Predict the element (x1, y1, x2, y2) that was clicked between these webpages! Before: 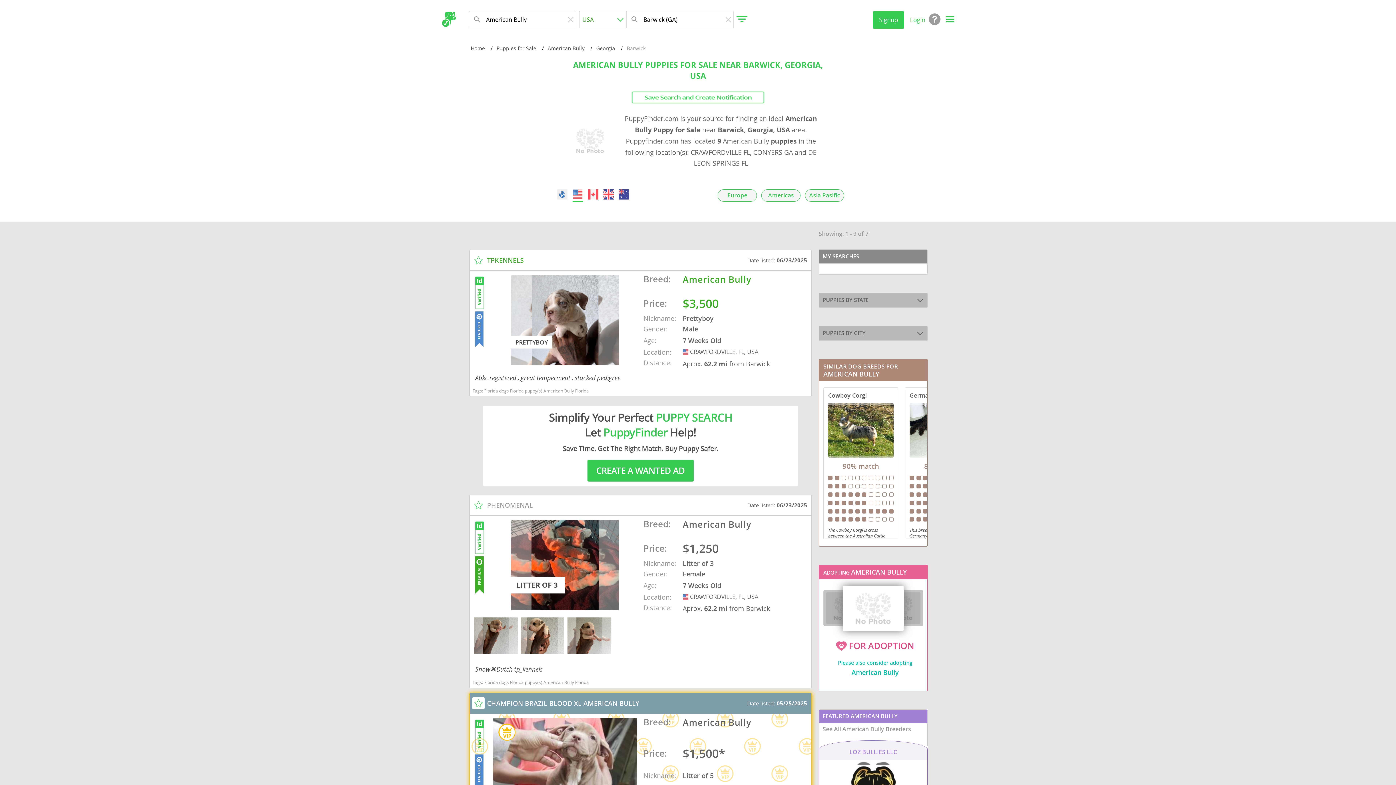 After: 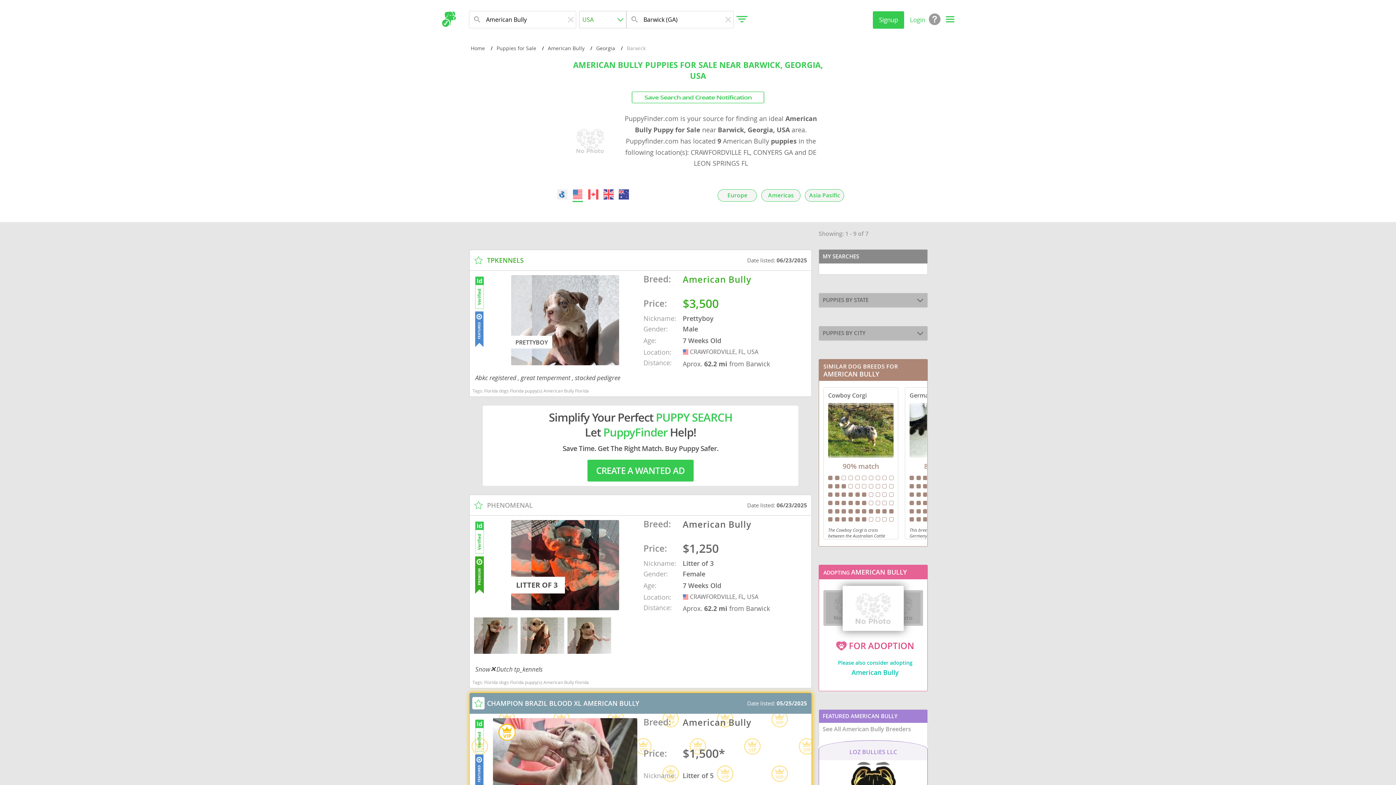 Action: bbox: (570, 124, 616, 156)